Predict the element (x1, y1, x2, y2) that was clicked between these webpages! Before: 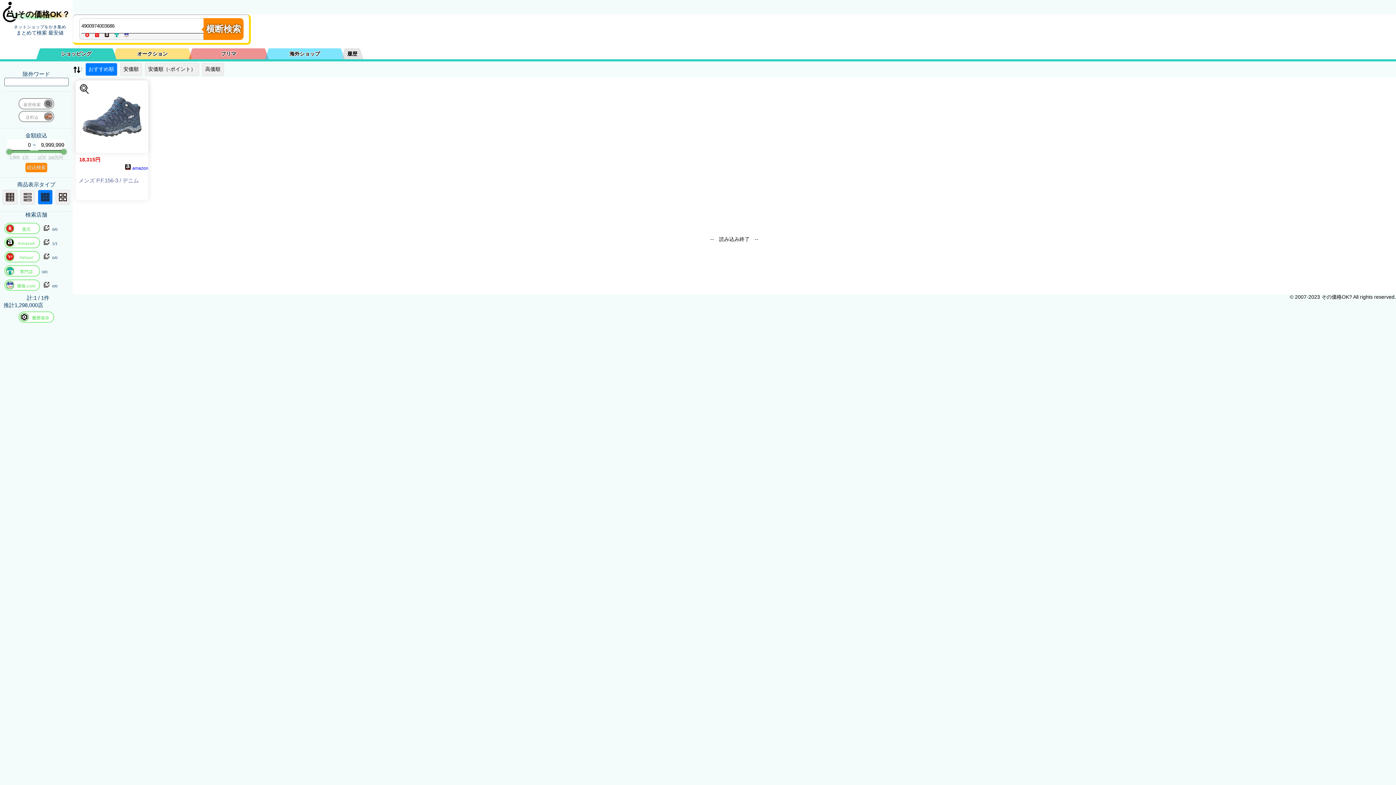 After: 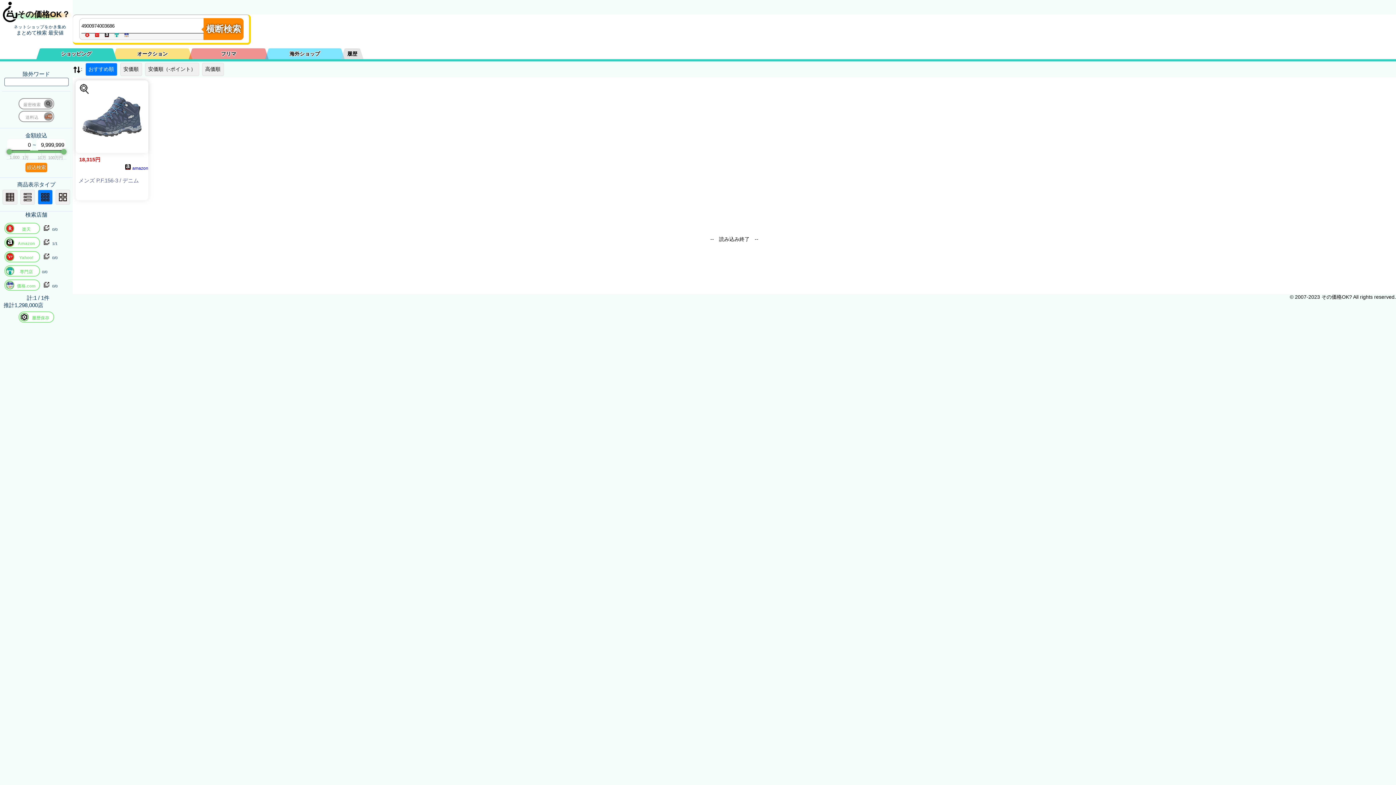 Action: bbox: (42, 282, 50, 288)